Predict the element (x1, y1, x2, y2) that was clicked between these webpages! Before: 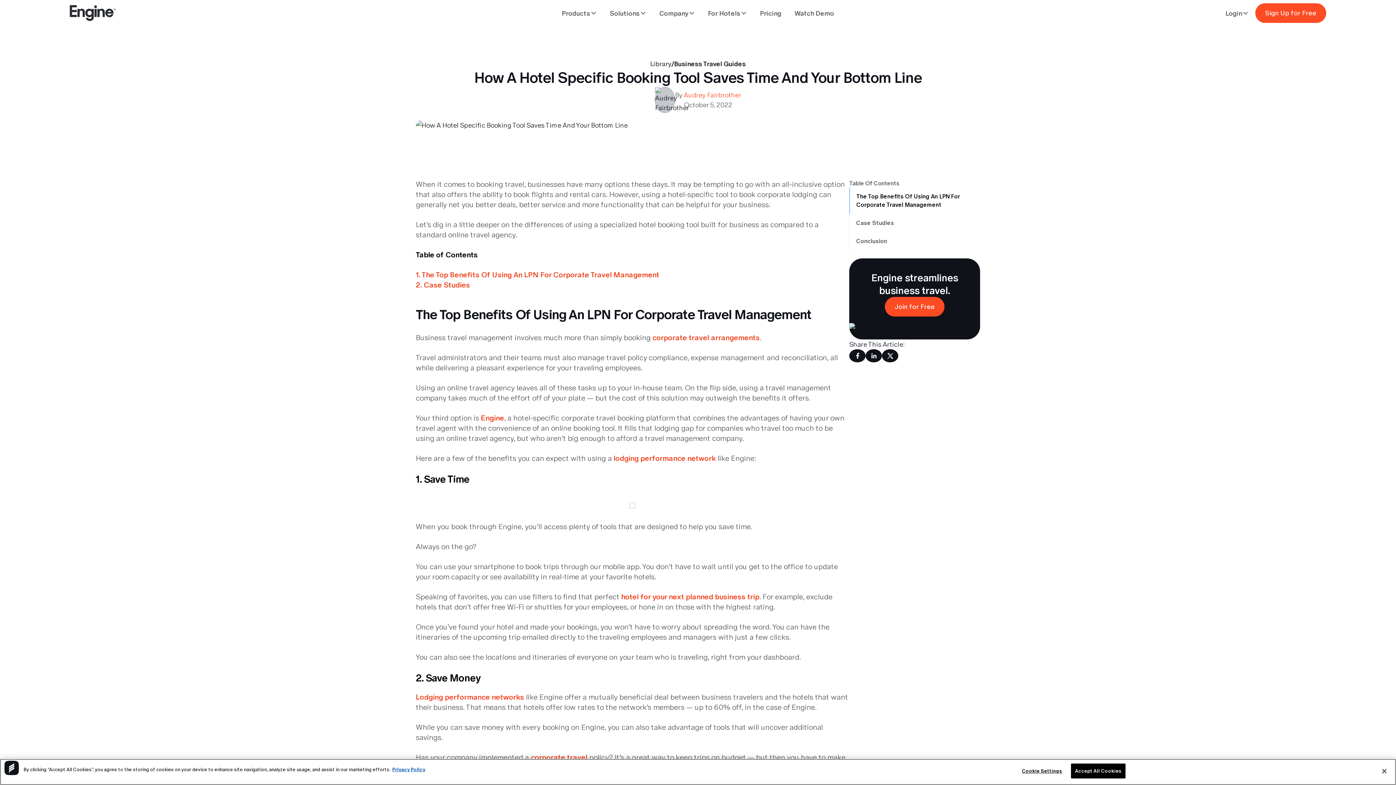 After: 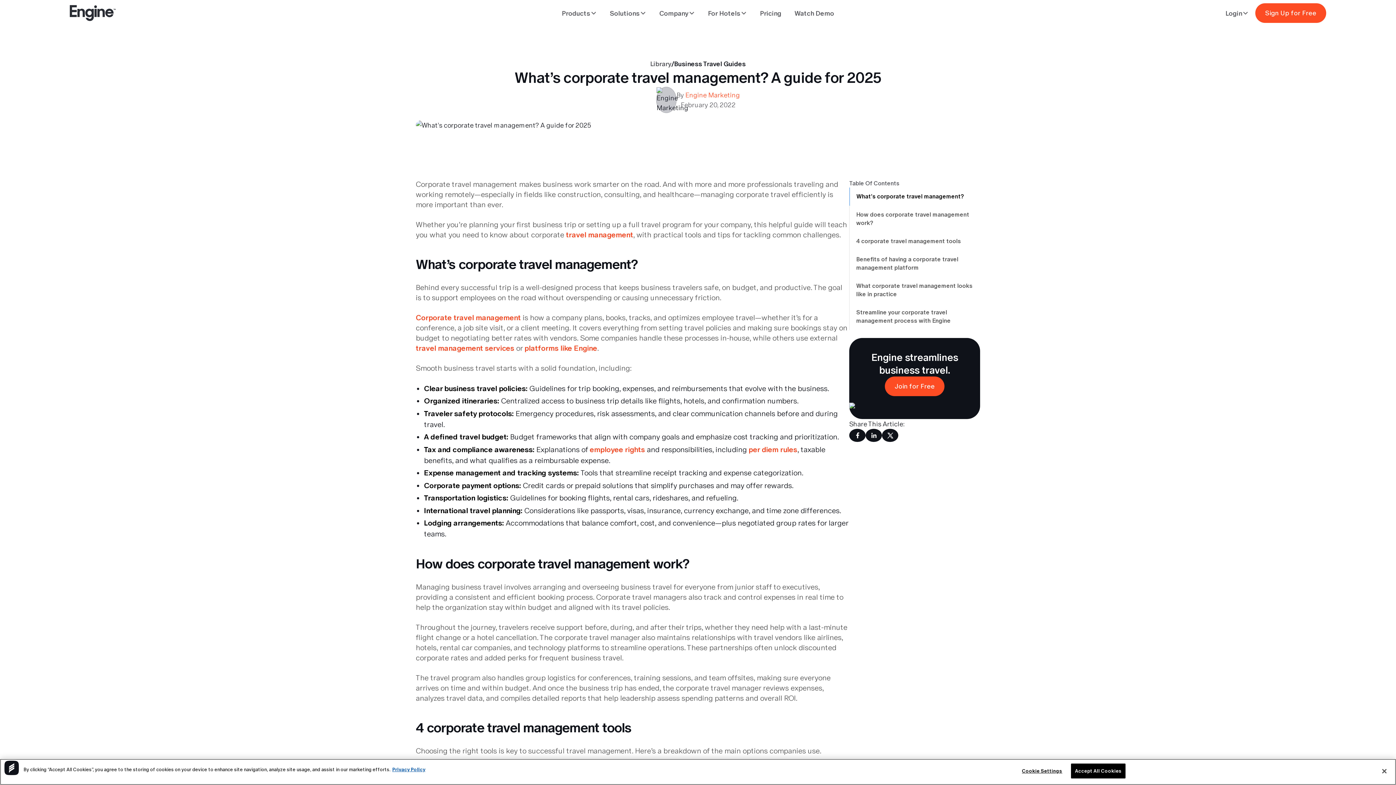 Action: bbox: (530, 753, 587, 762) label: corporate travel